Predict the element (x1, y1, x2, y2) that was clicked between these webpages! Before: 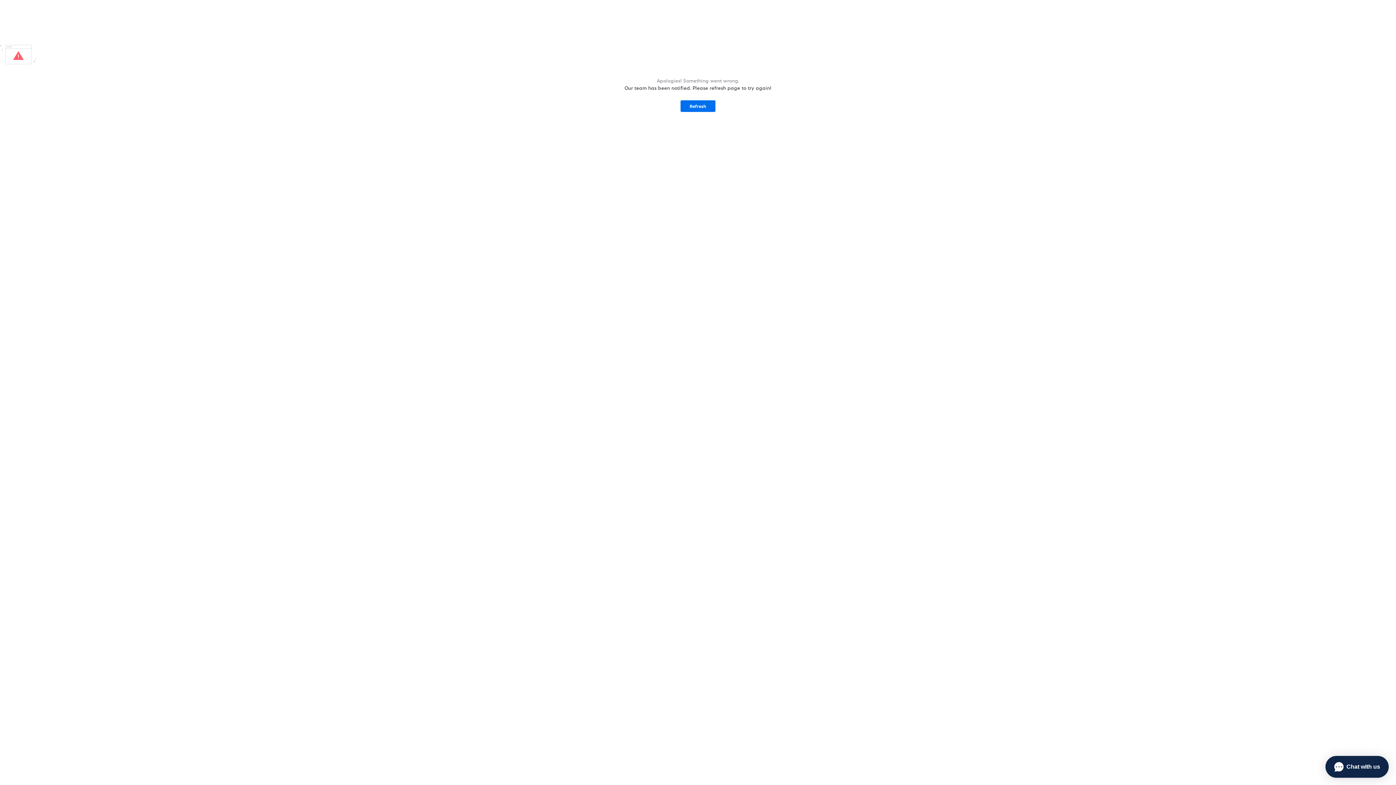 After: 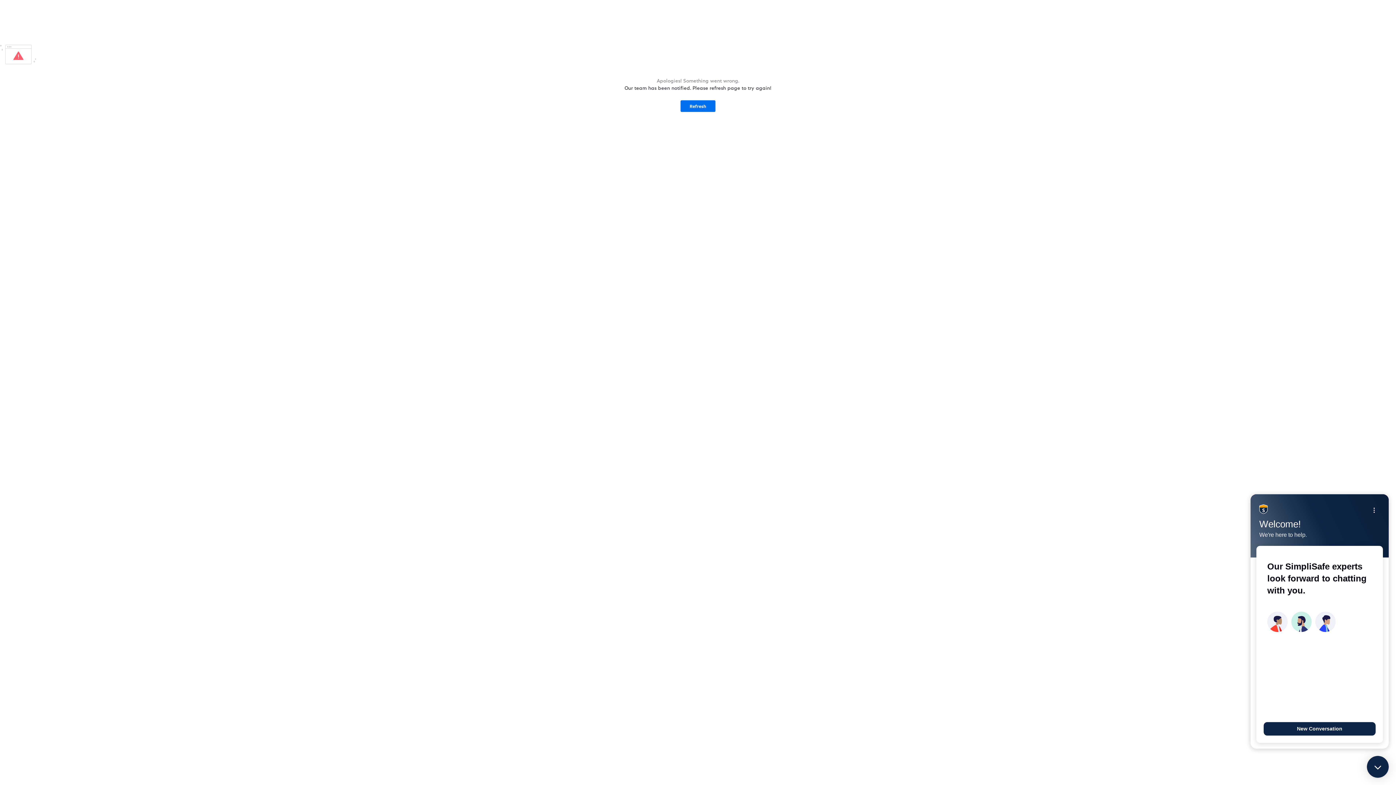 Action: label: Chat with us  bbox: (1325, 756, 1389, 778)